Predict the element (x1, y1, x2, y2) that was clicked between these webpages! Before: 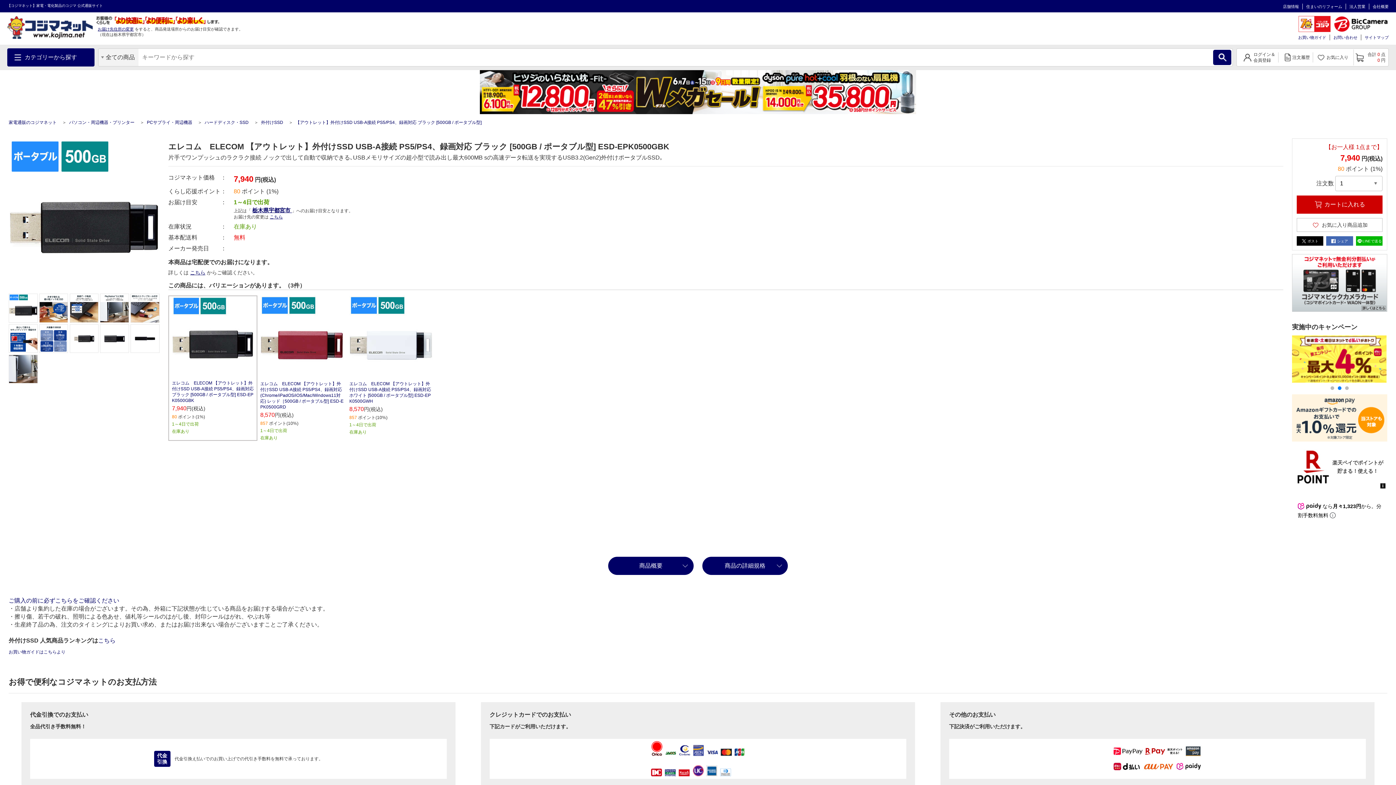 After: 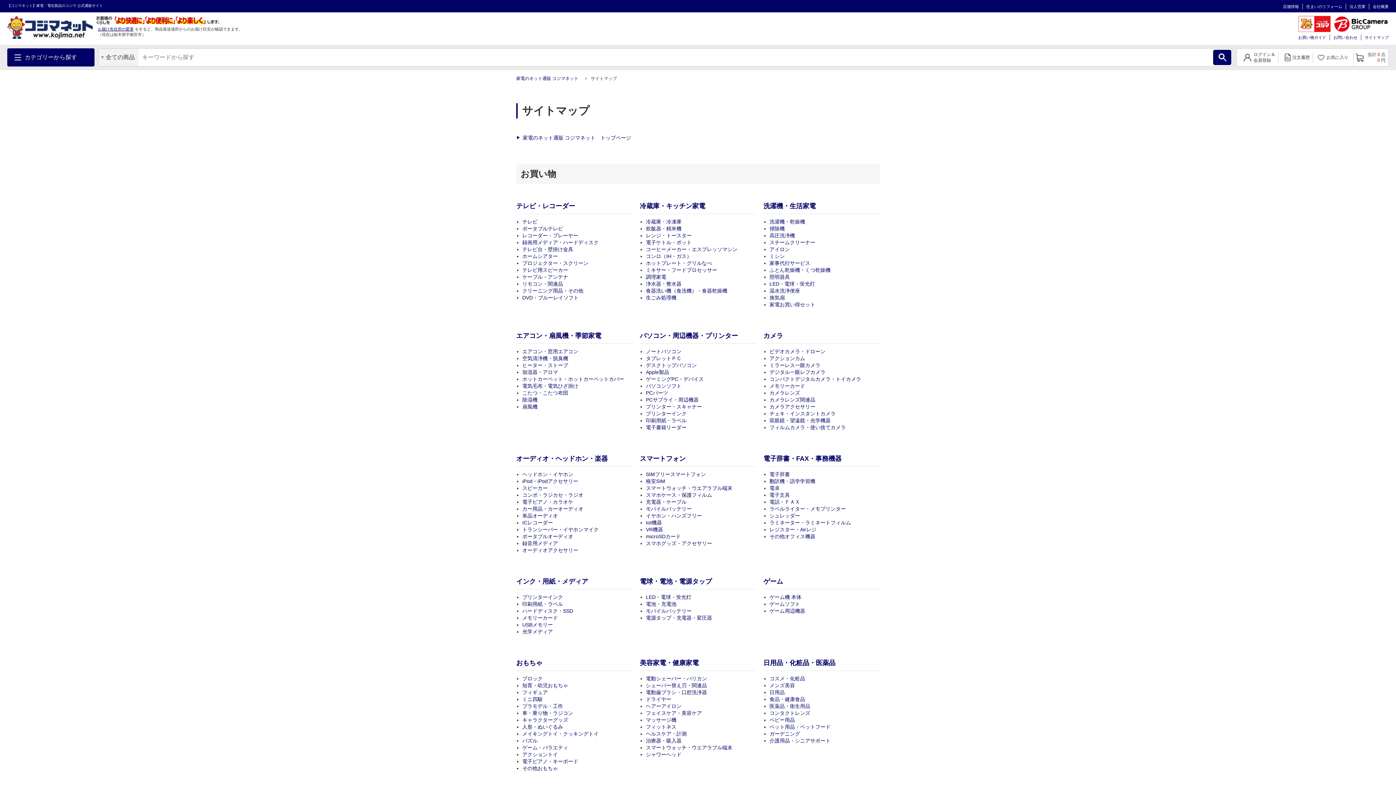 Action: label: サイトマップ bbox: (1365, 35, 1389, 39)